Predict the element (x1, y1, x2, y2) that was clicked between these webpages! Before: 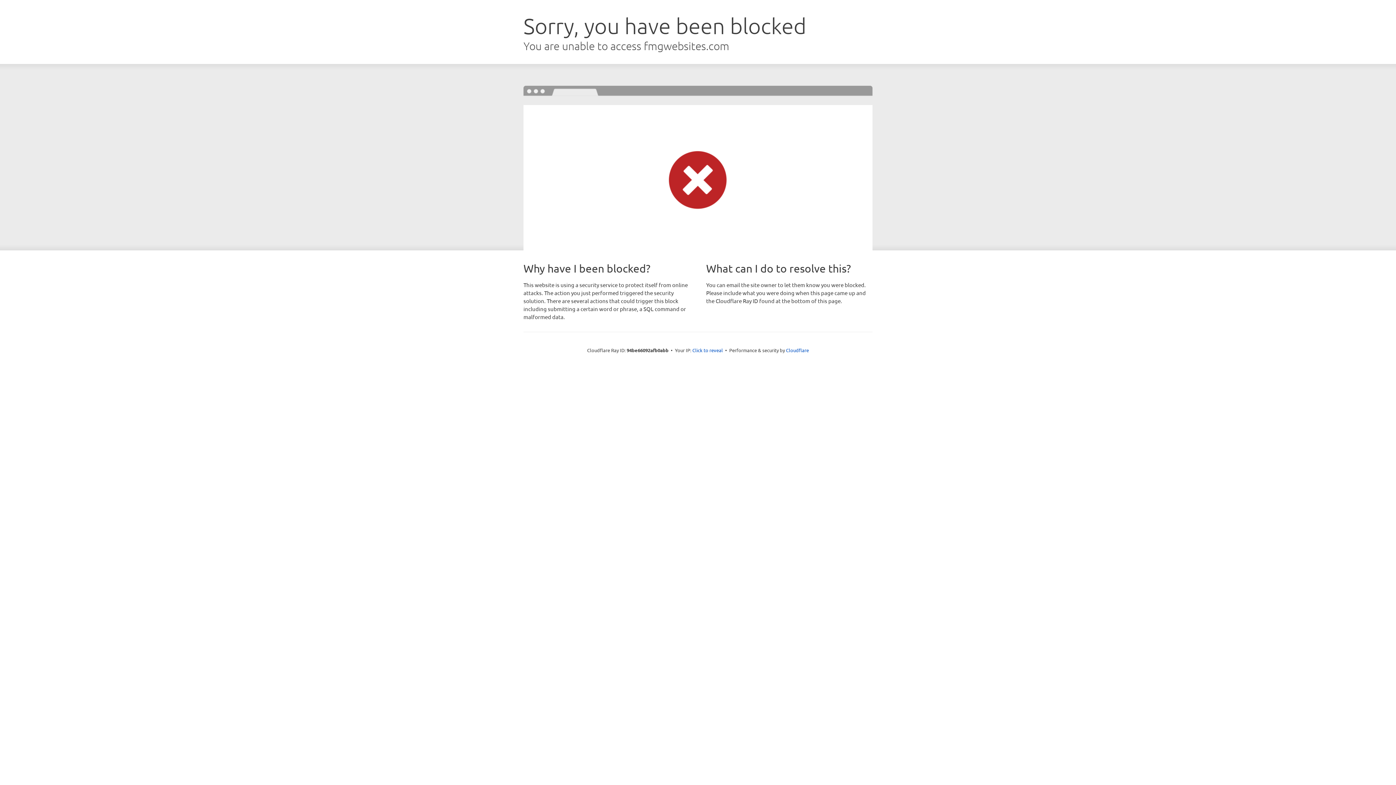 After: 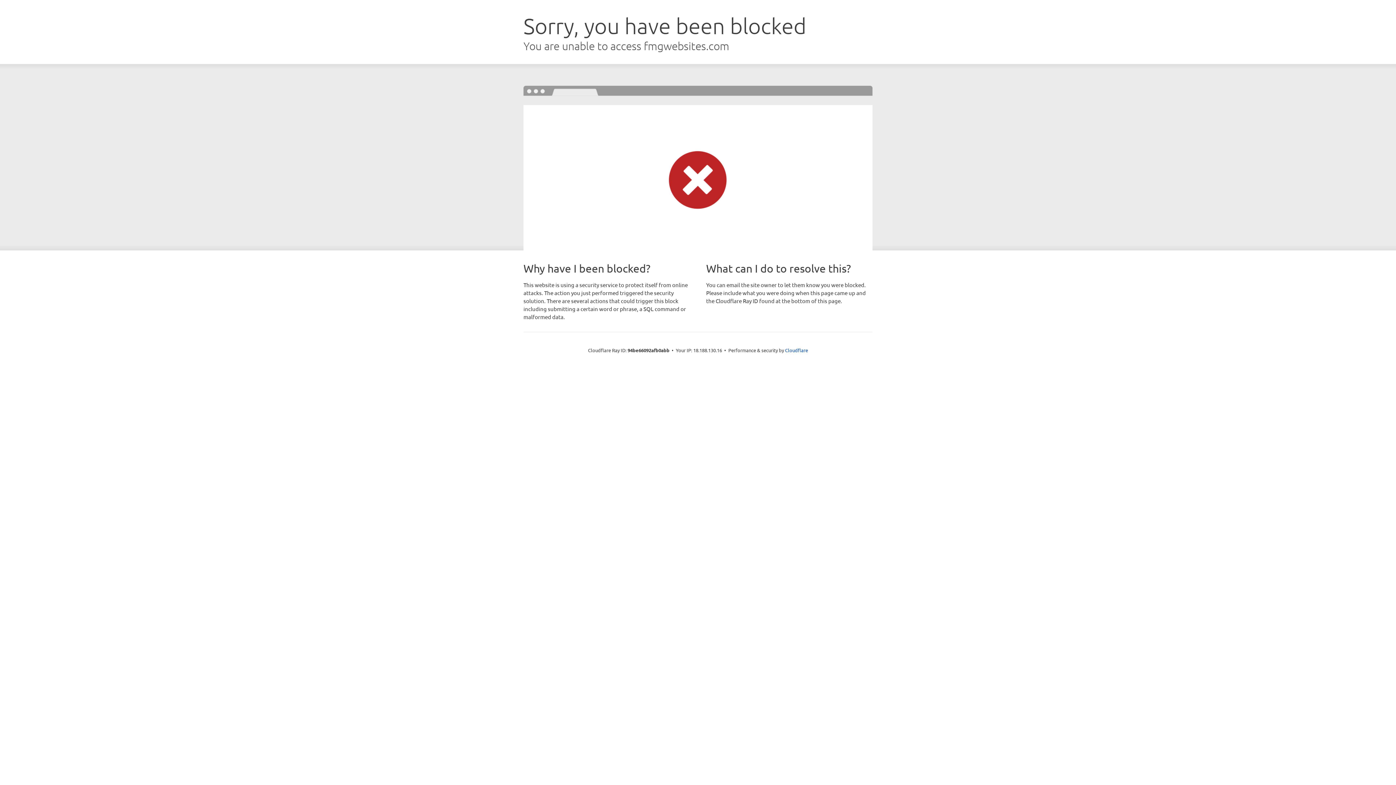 Action: bbox: (692, 346, 723, 353) label: Click to reveal